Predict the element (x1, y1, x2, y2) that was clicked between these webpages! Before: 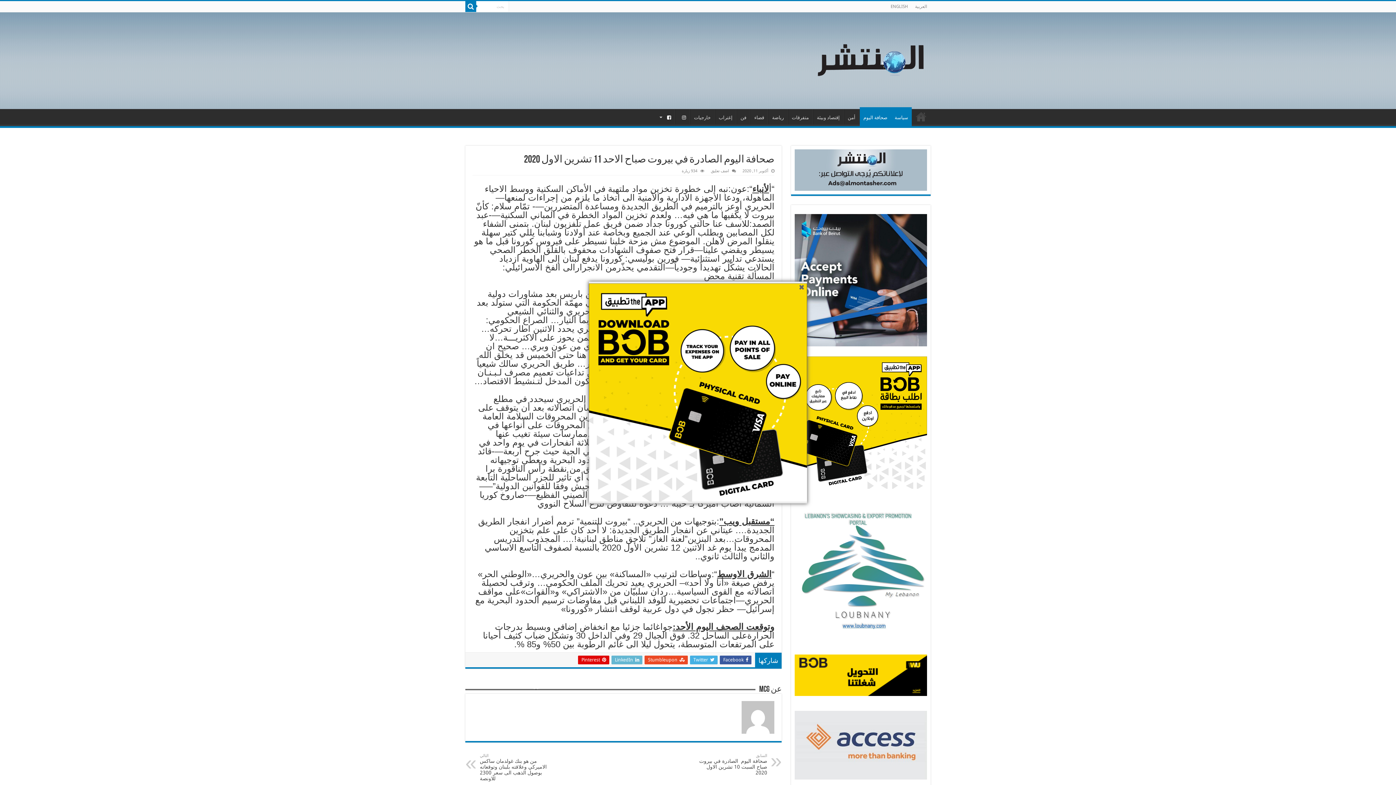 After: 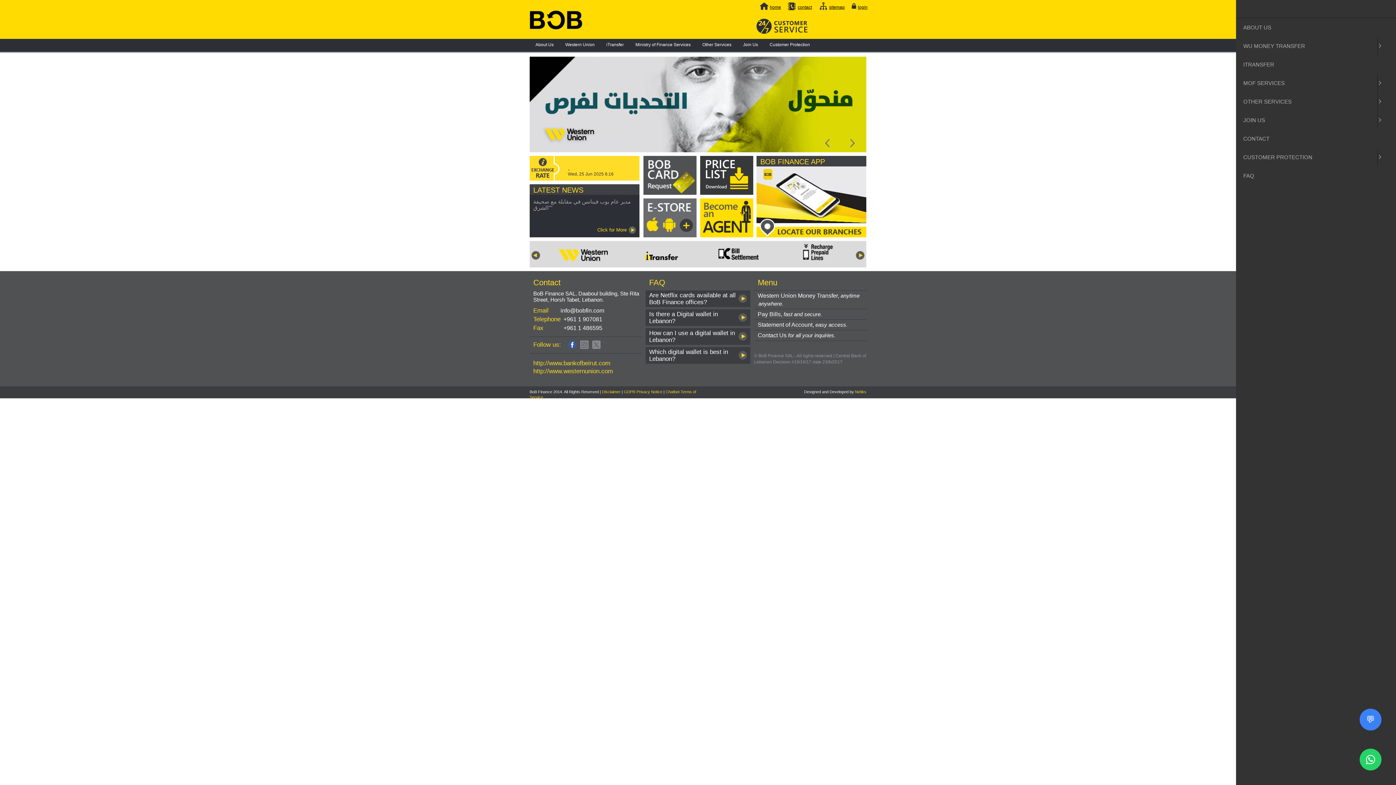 Action: bbox: (794, 672, 927, 678) label: 
